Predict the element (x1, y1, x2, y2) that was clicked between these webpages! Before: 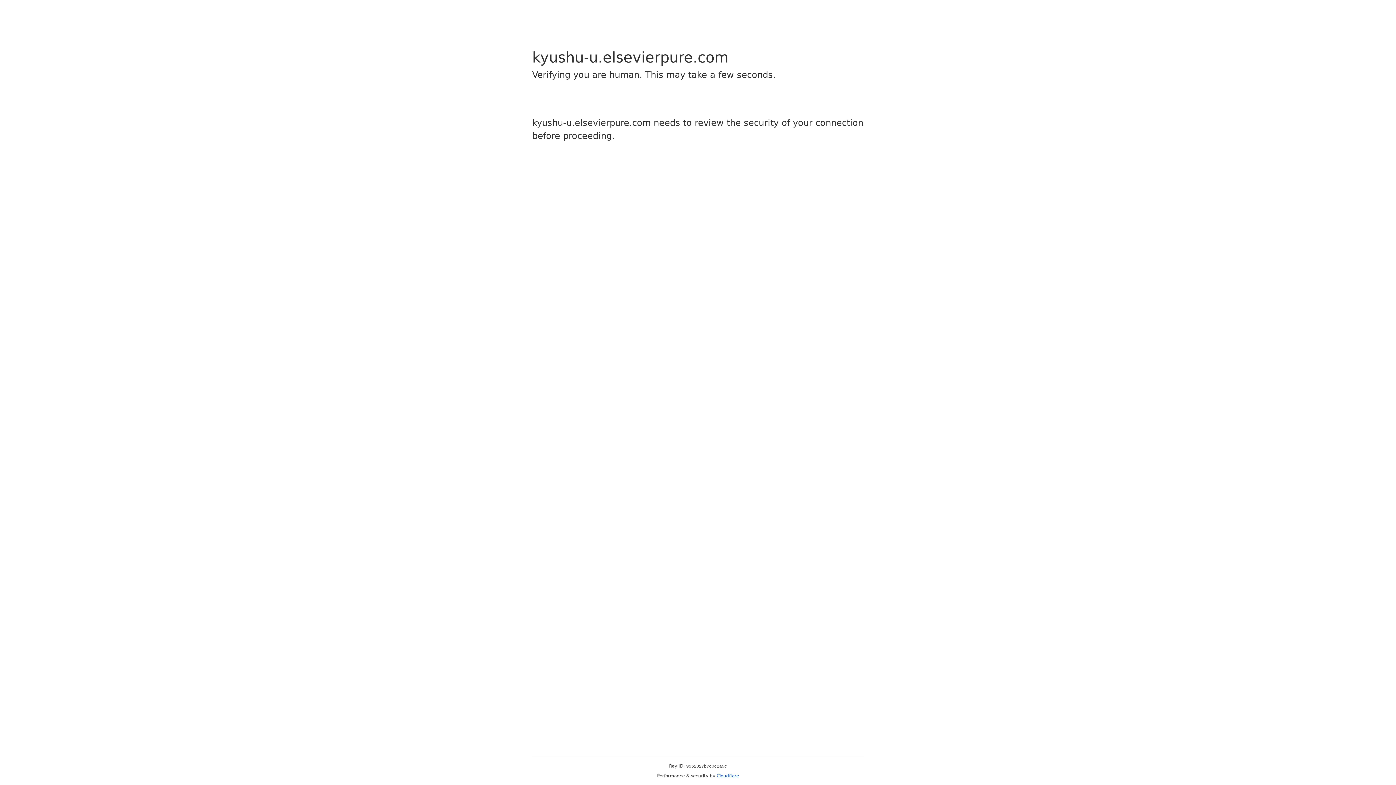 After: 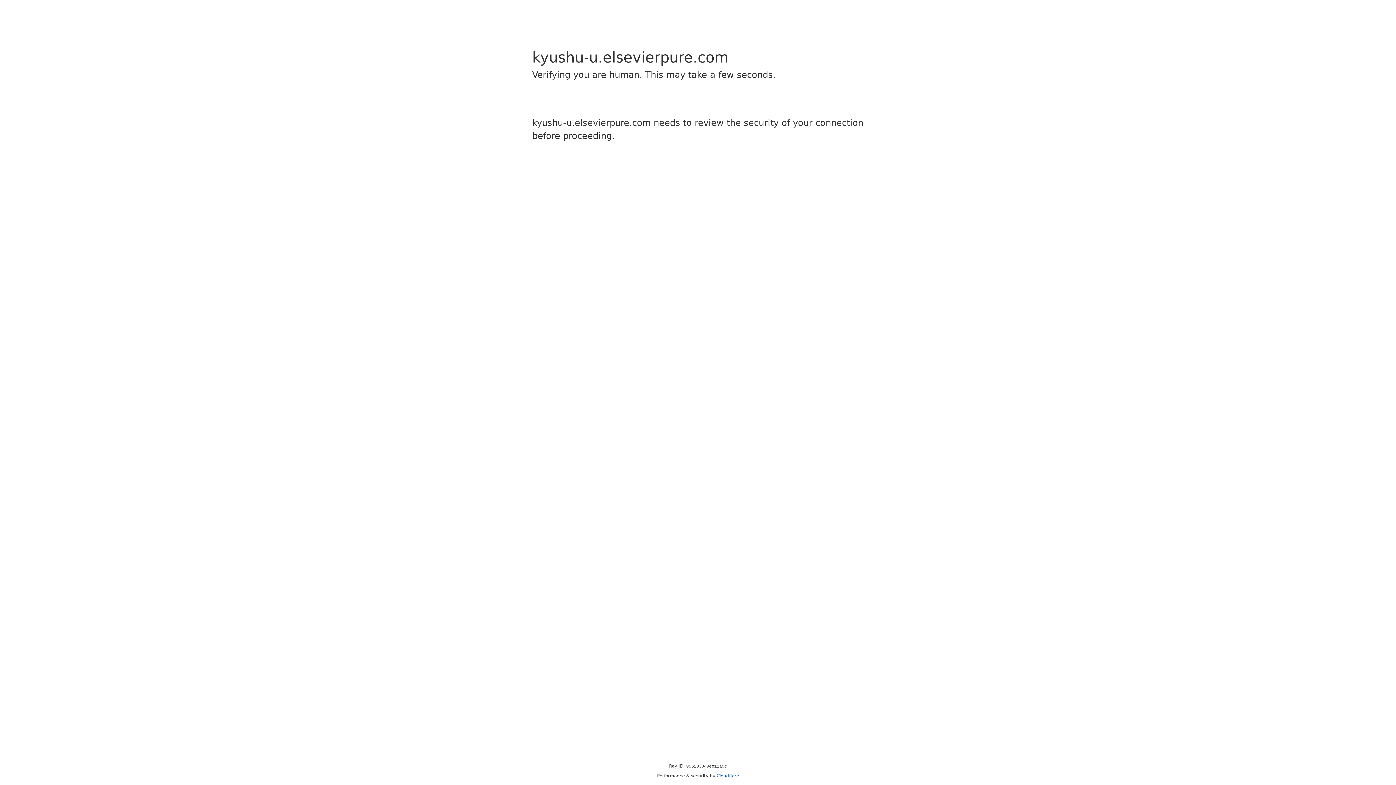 Action: bbox: (716, 773, 739, 778) label: Cloudflare